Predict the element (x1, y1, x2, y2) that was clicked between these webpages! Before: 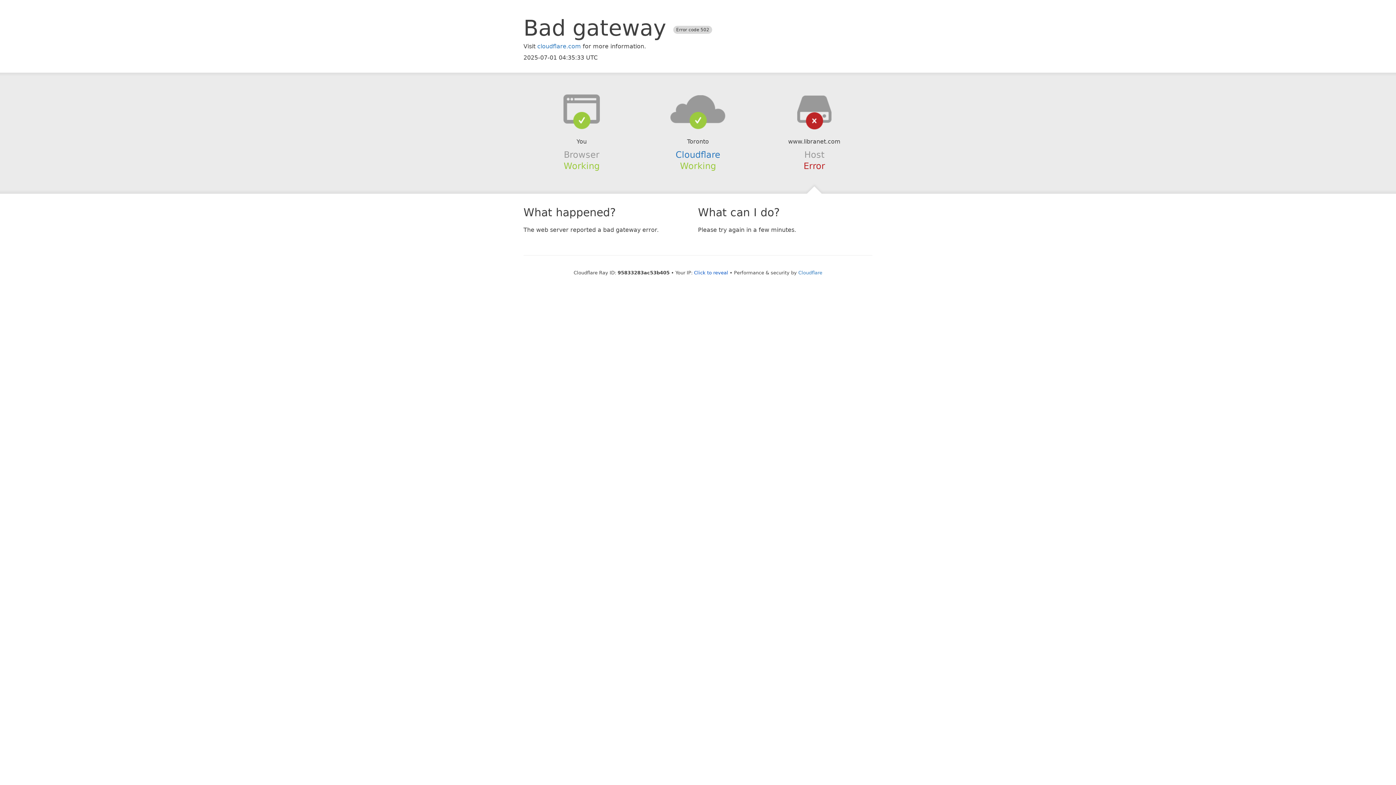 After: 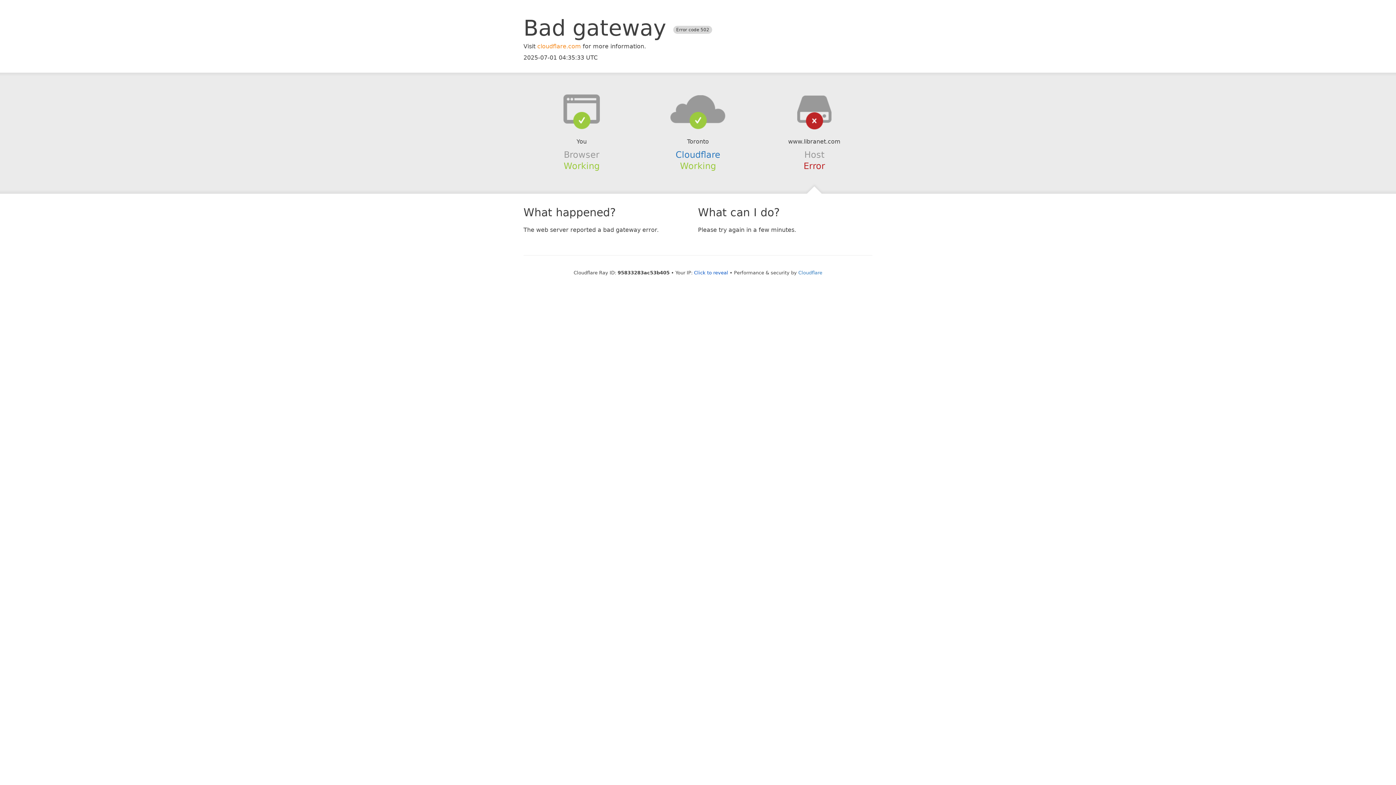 Action: label: cloudflare.com bbox: (537, 42, 581, 49)